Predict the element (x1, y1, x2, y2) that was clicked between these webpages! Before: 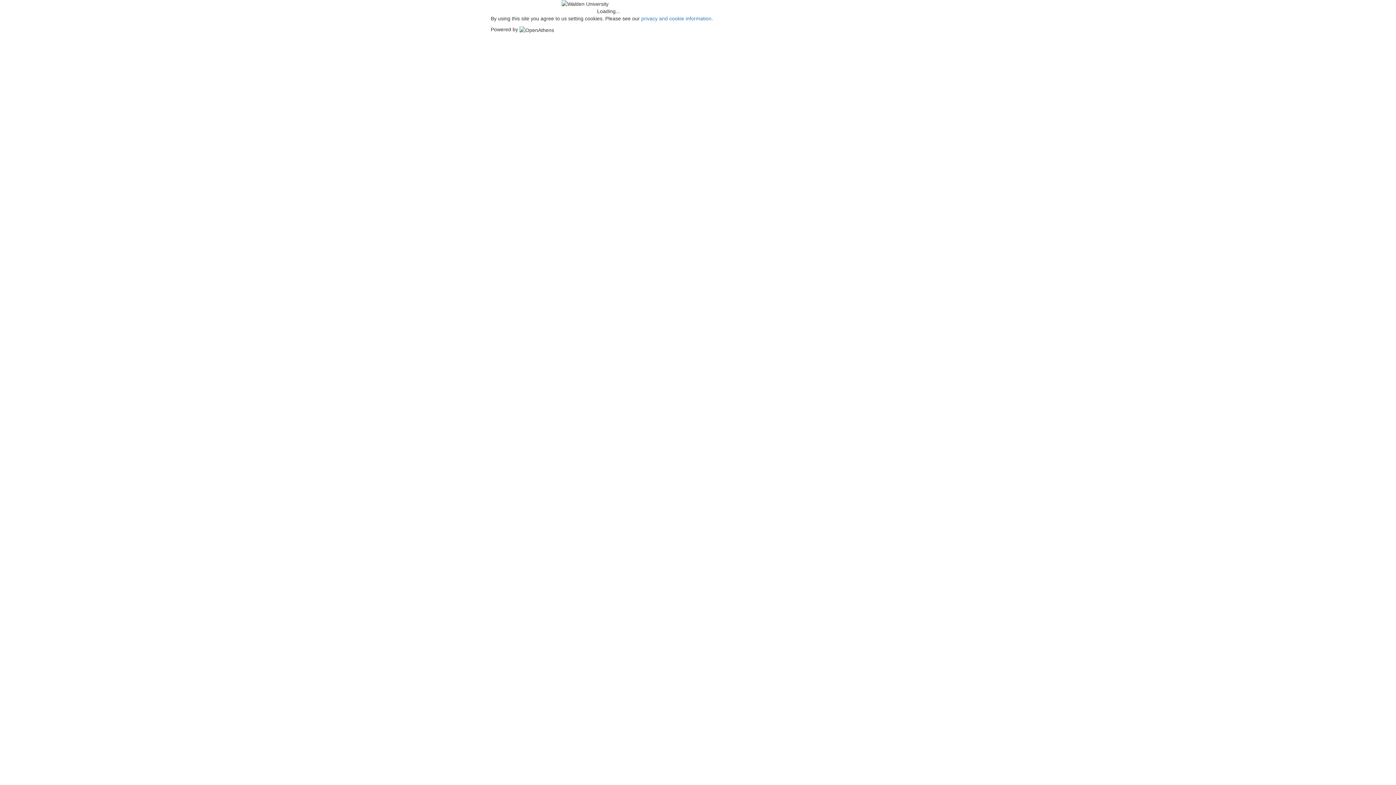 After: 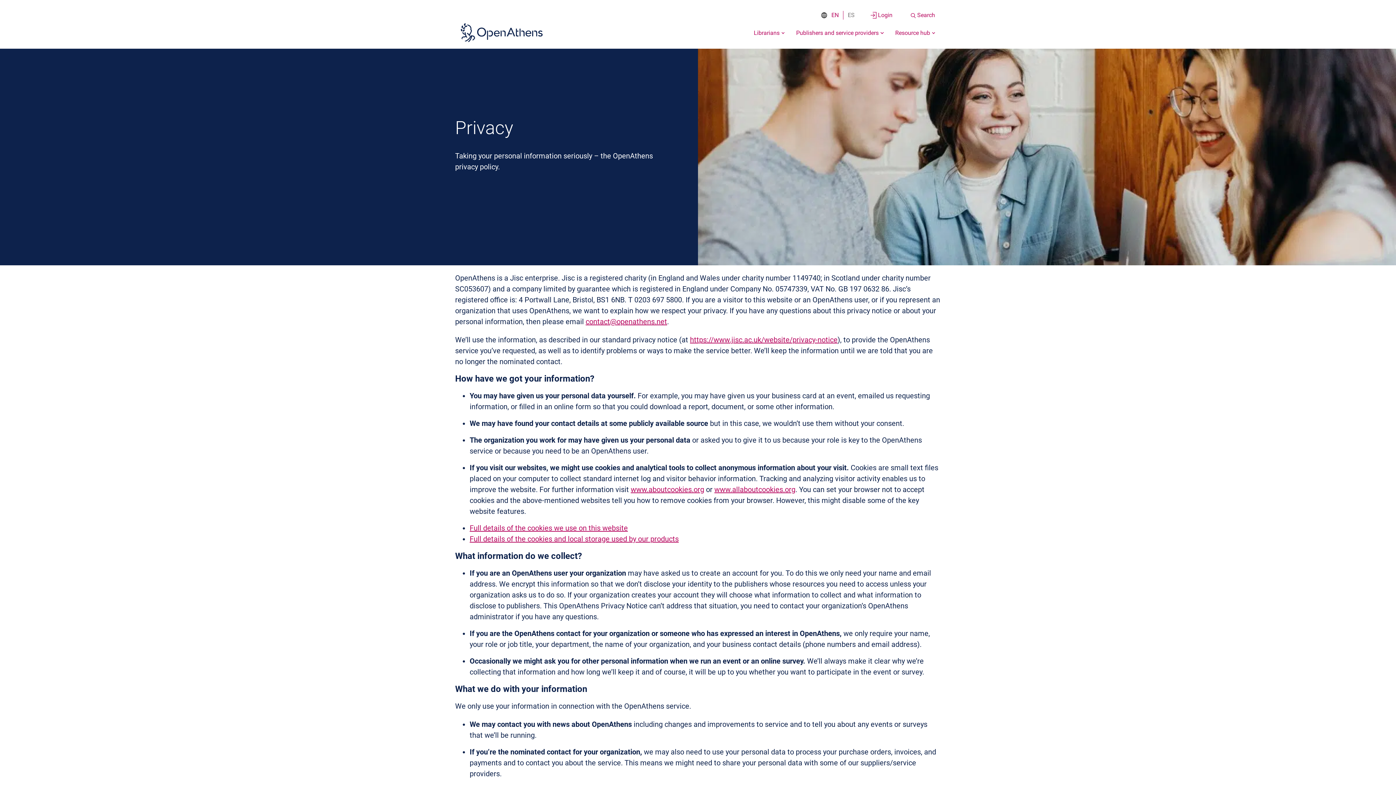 Action: label: privacy and cookie information bbox: (641, 15, 711, 21)